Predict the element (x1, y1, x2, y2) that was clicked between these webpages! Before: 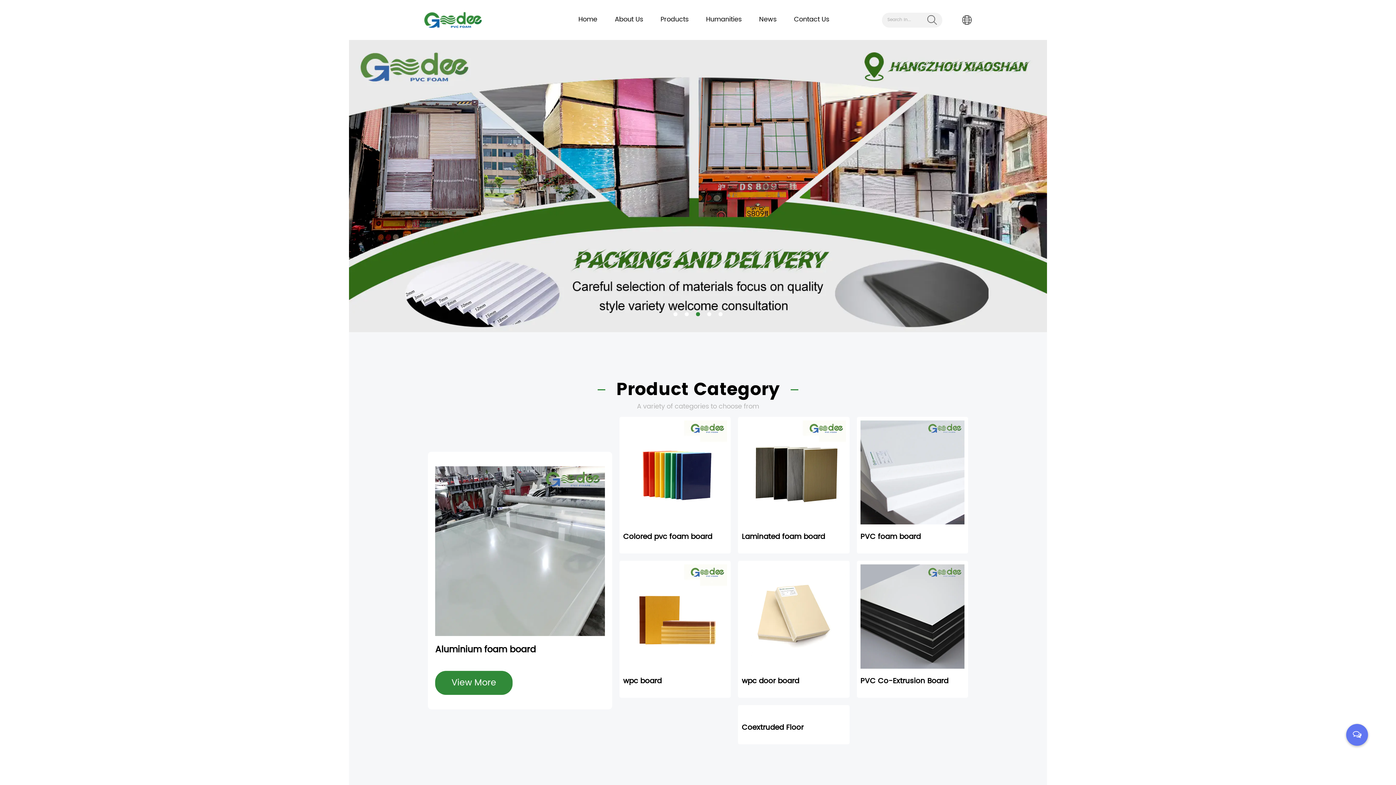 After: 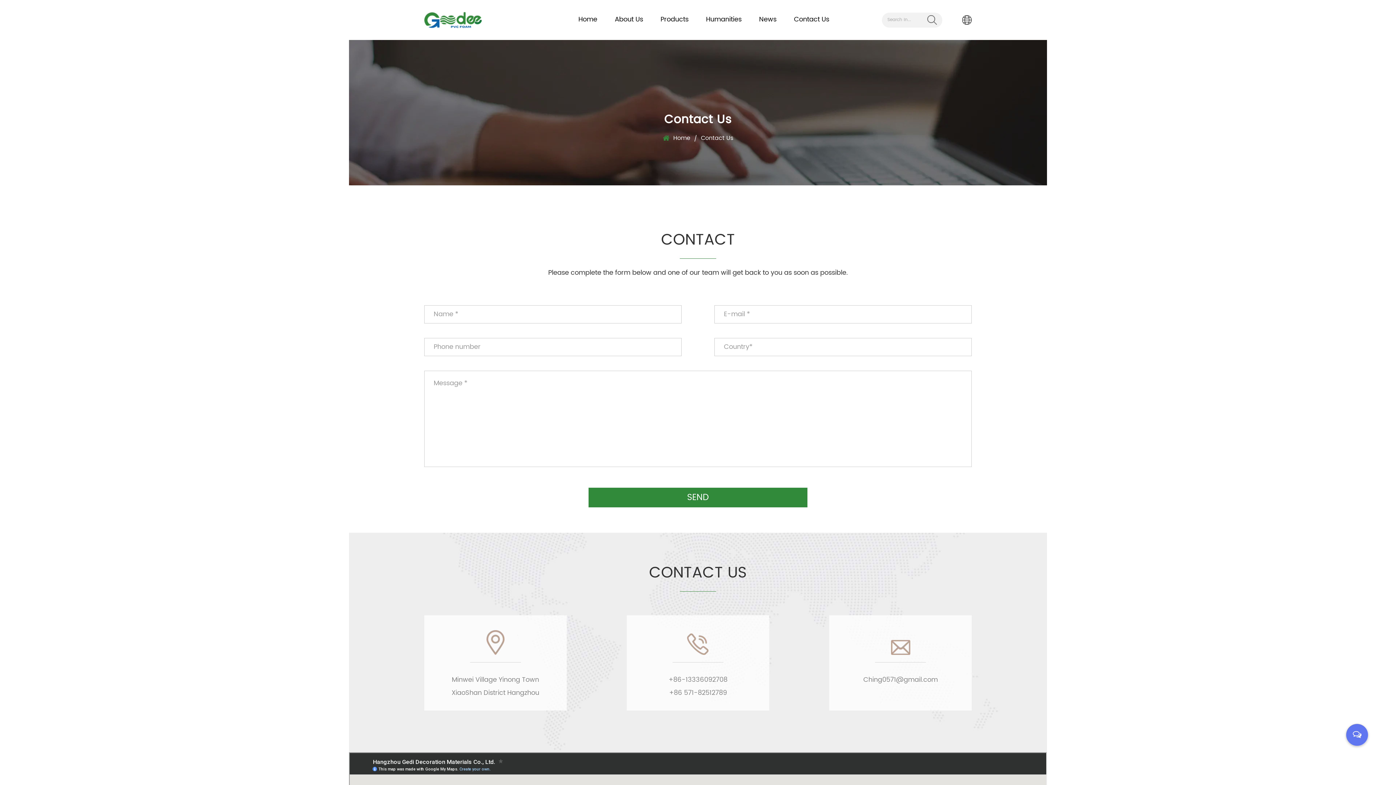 Action: bbox: (794, 10, 829, 29) label: Contact Us